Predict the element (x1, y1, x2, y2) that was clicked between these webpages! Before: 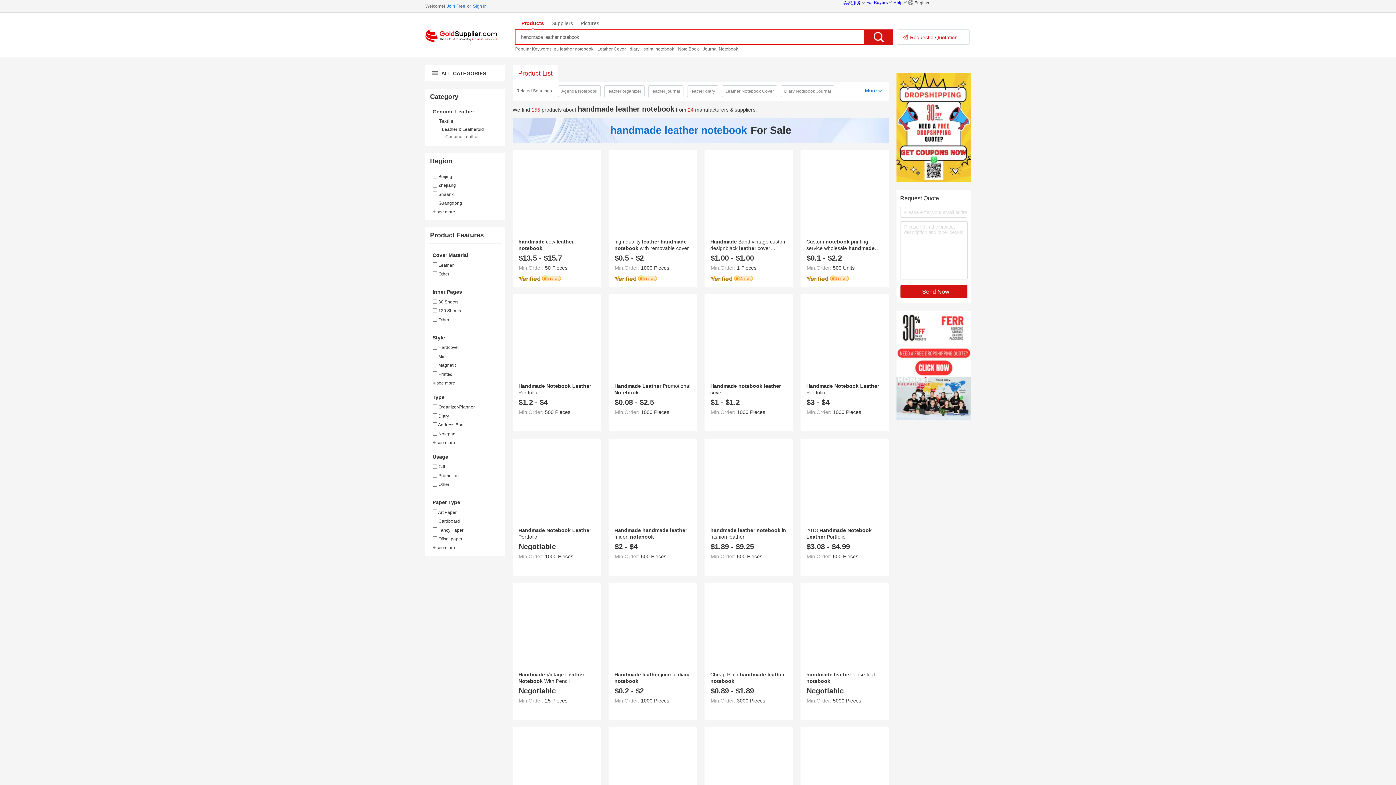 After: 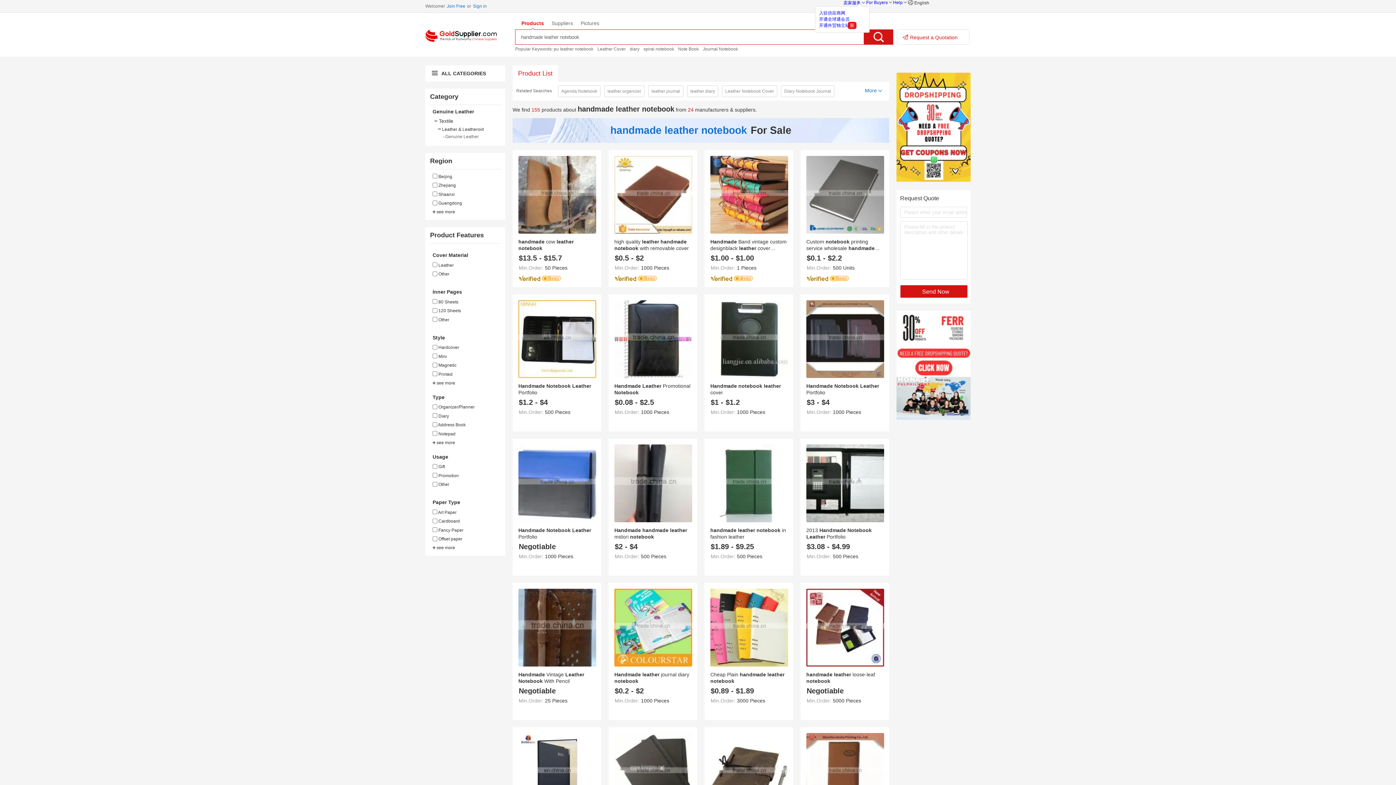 Action: bbox: (843, 0, 866, 5) label: 卖家服务  